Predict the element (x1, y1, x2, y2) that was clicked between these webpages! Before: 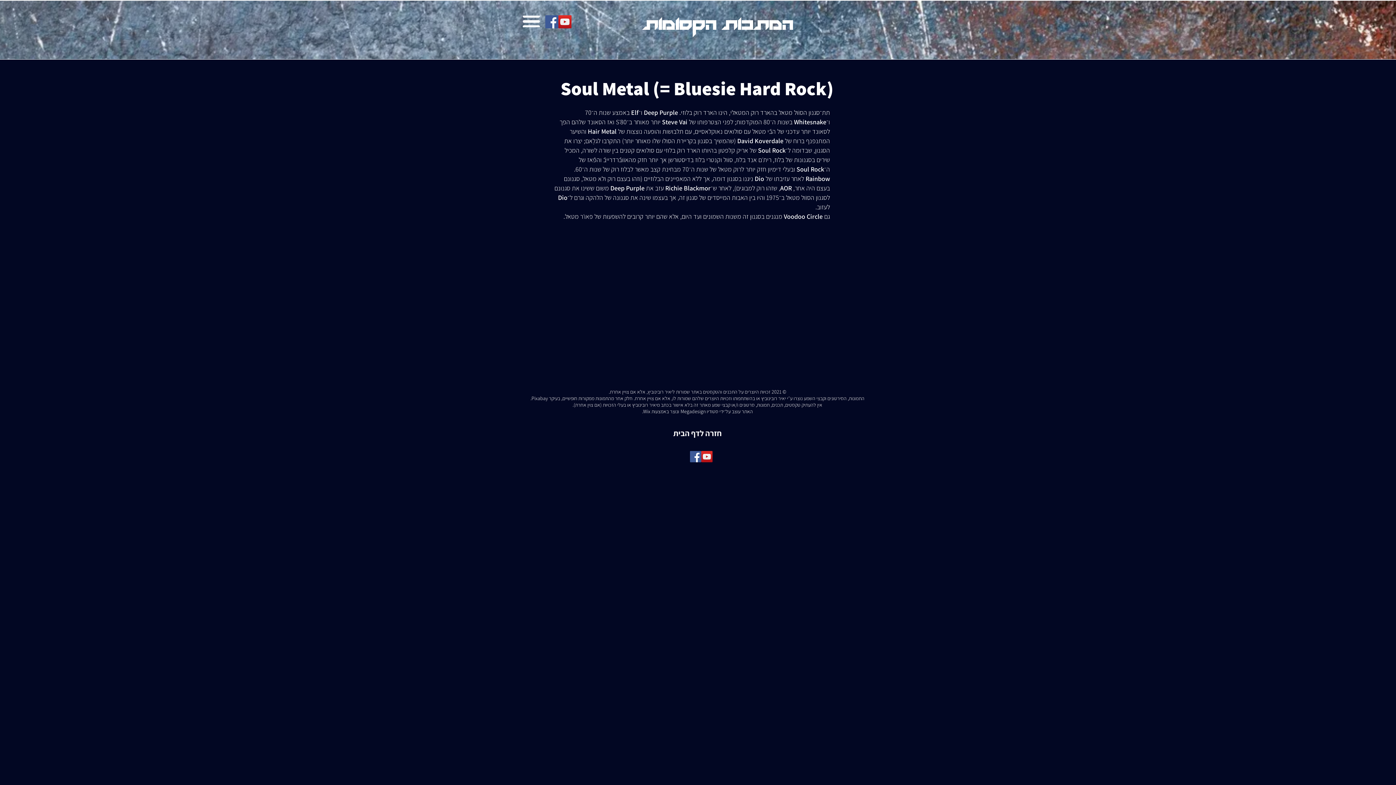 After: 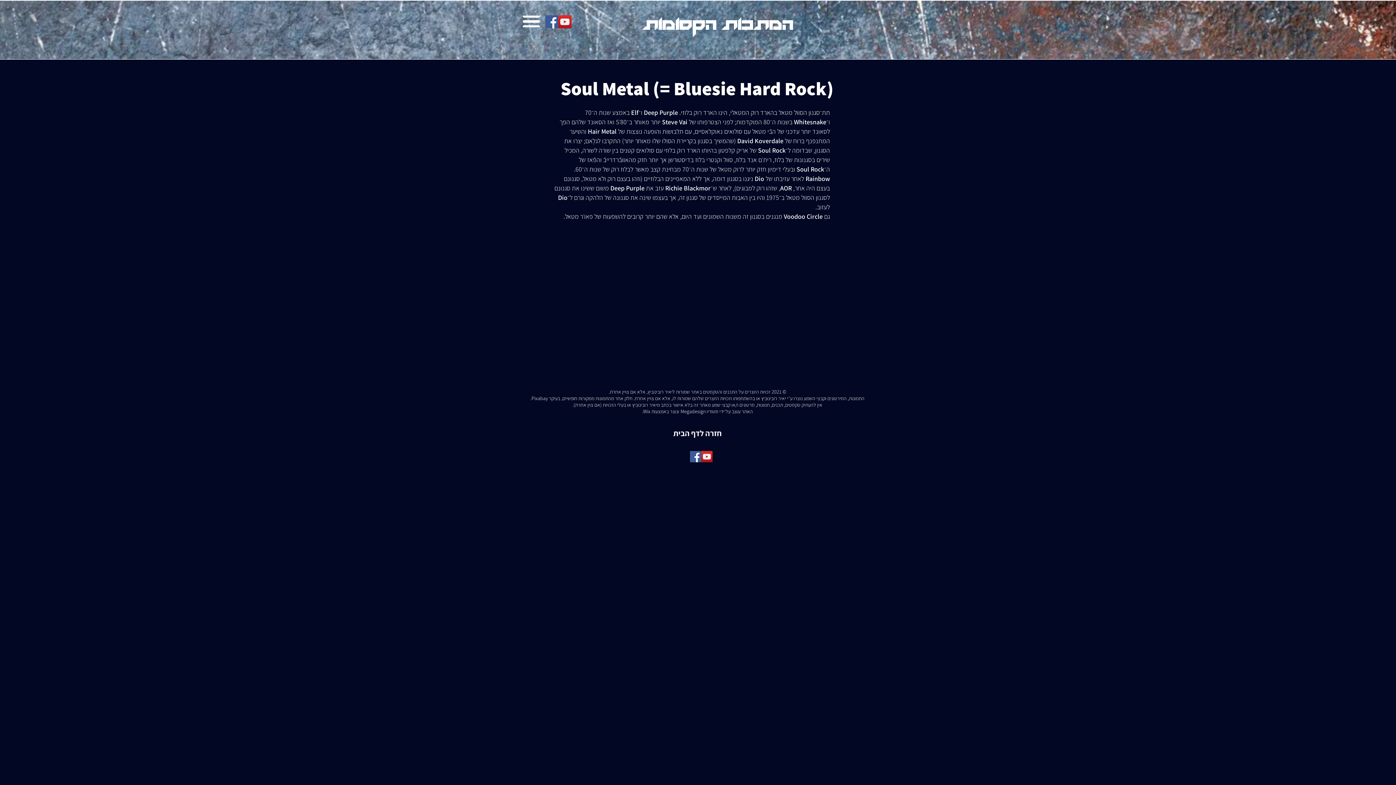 Action: label: YouTube bbox: (701, 451, 712, 462)